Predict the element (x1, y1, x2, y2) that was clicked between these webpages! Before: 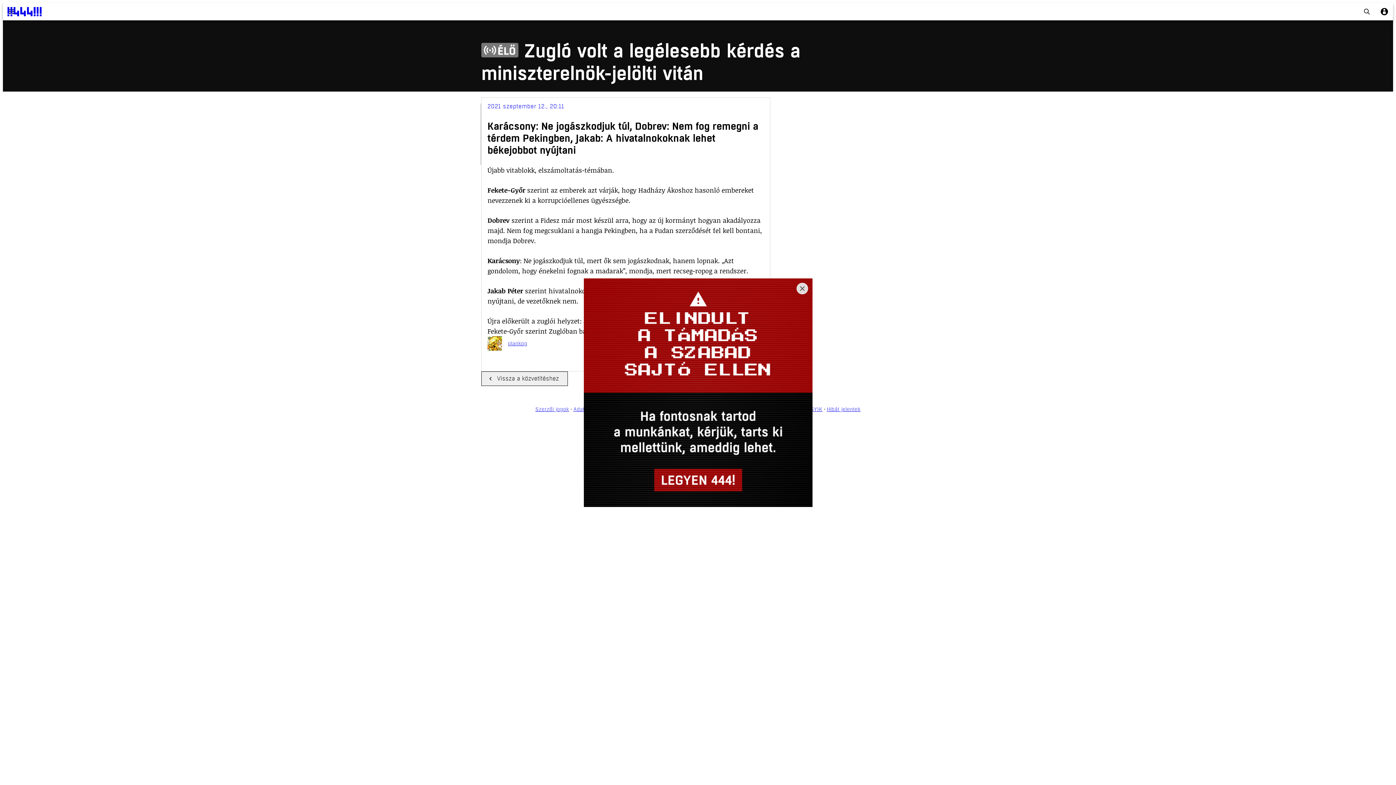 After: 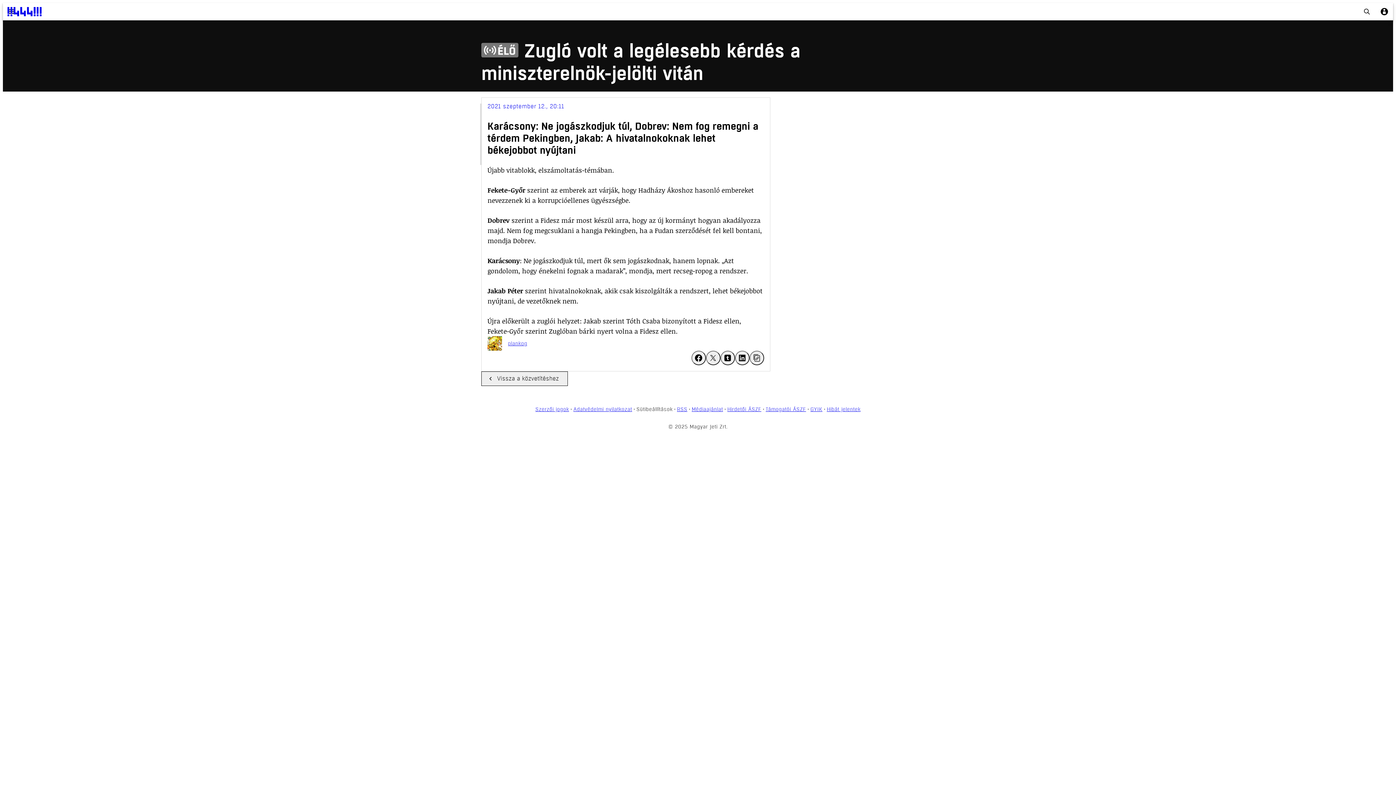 Action: bbox: (796, 282, 808, 294) label: Close